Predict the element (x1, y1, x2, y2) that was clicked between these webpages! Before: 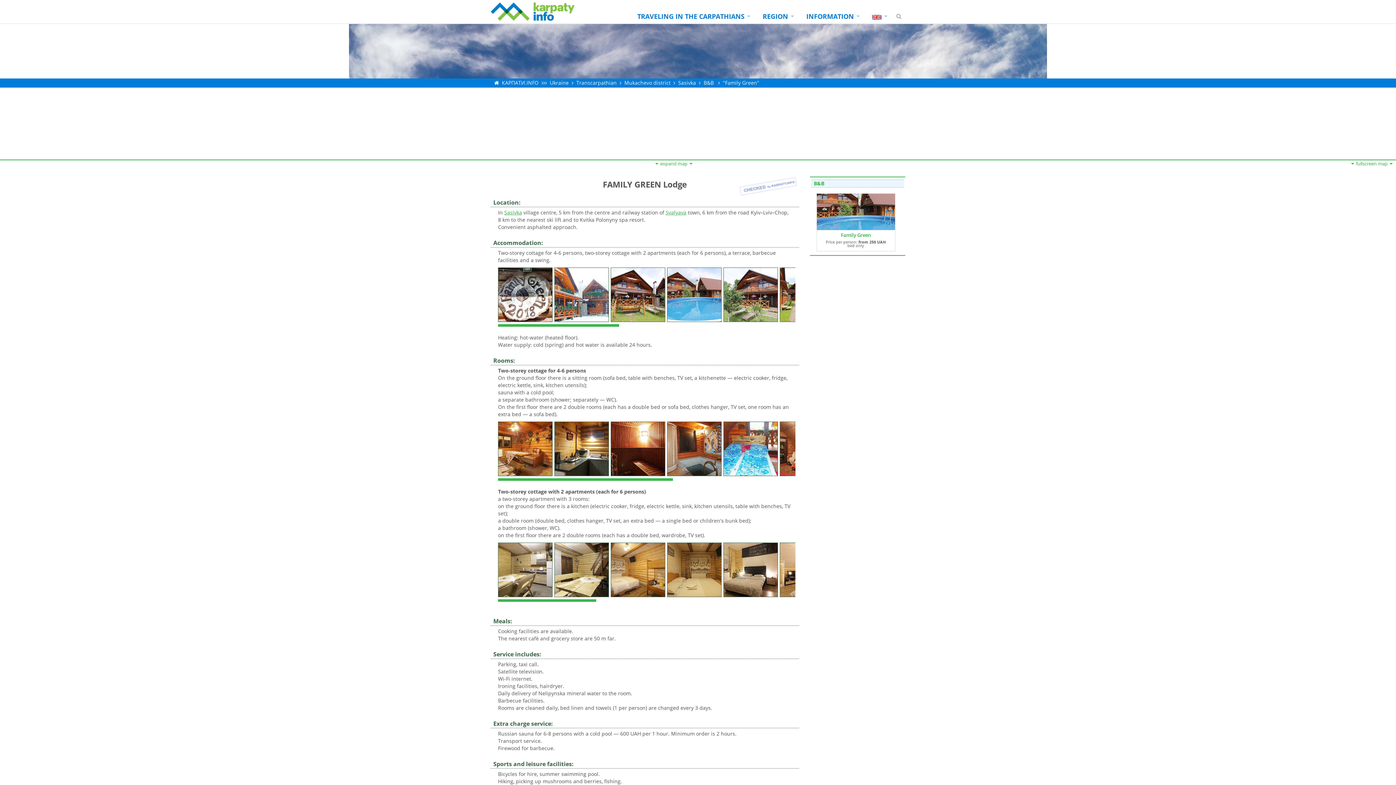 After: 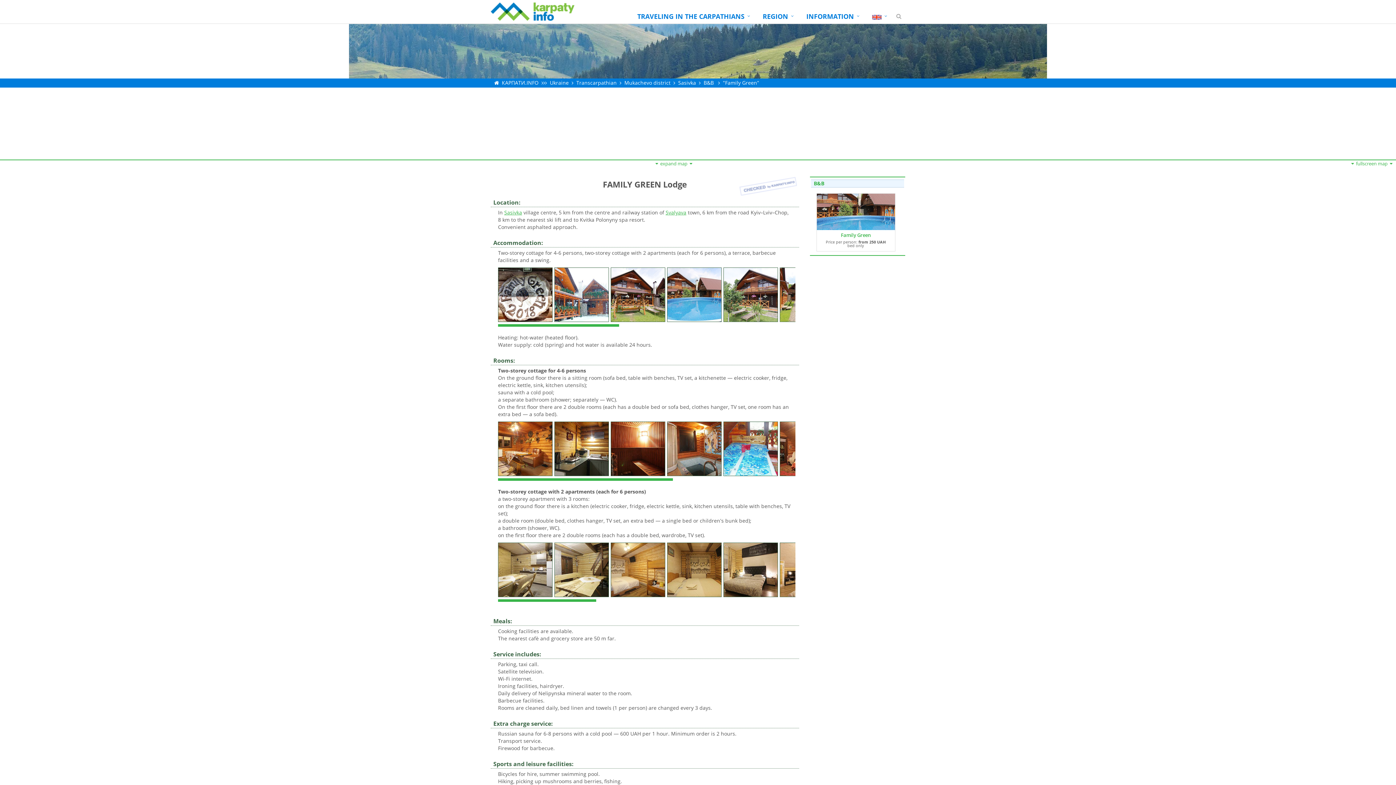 Action: label: Family Green bbox: (841, 232, 870, 238)